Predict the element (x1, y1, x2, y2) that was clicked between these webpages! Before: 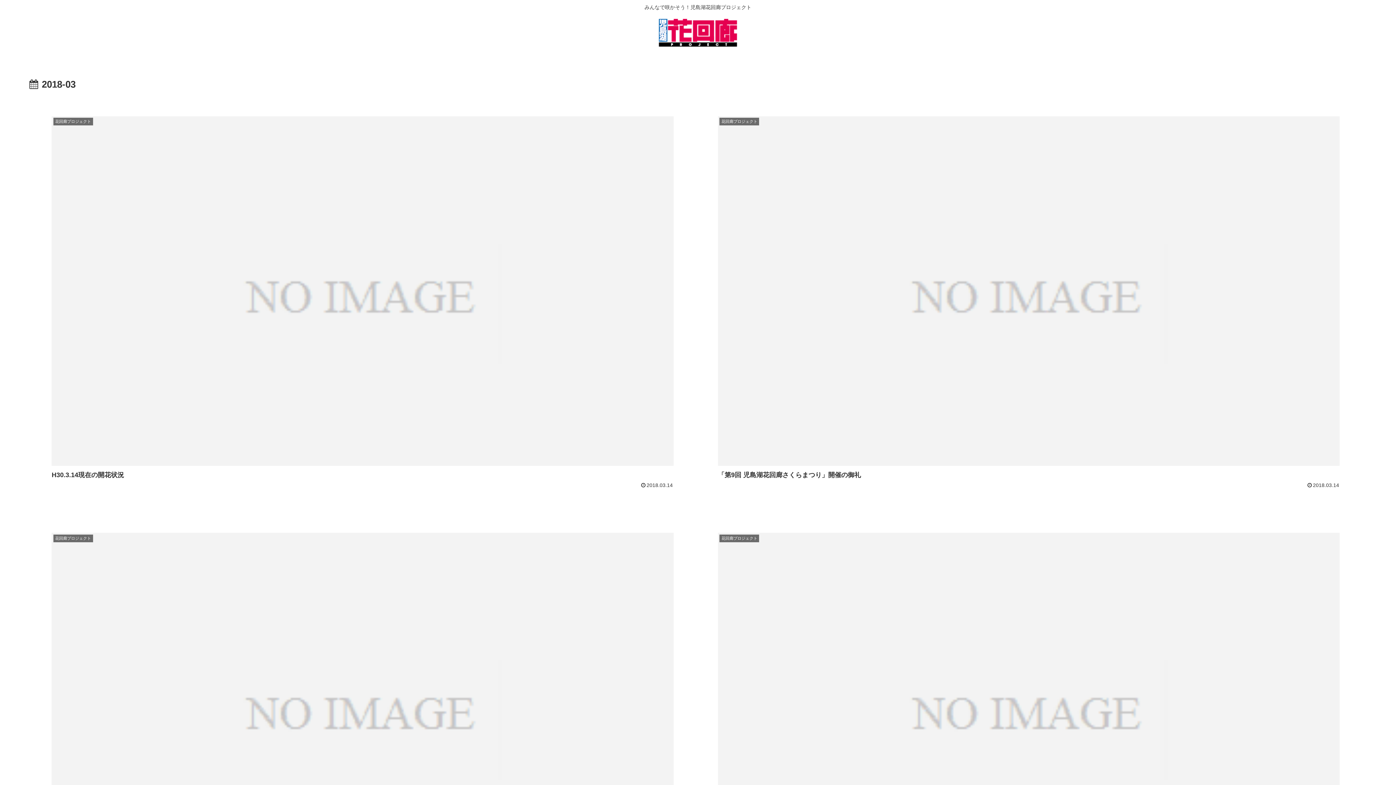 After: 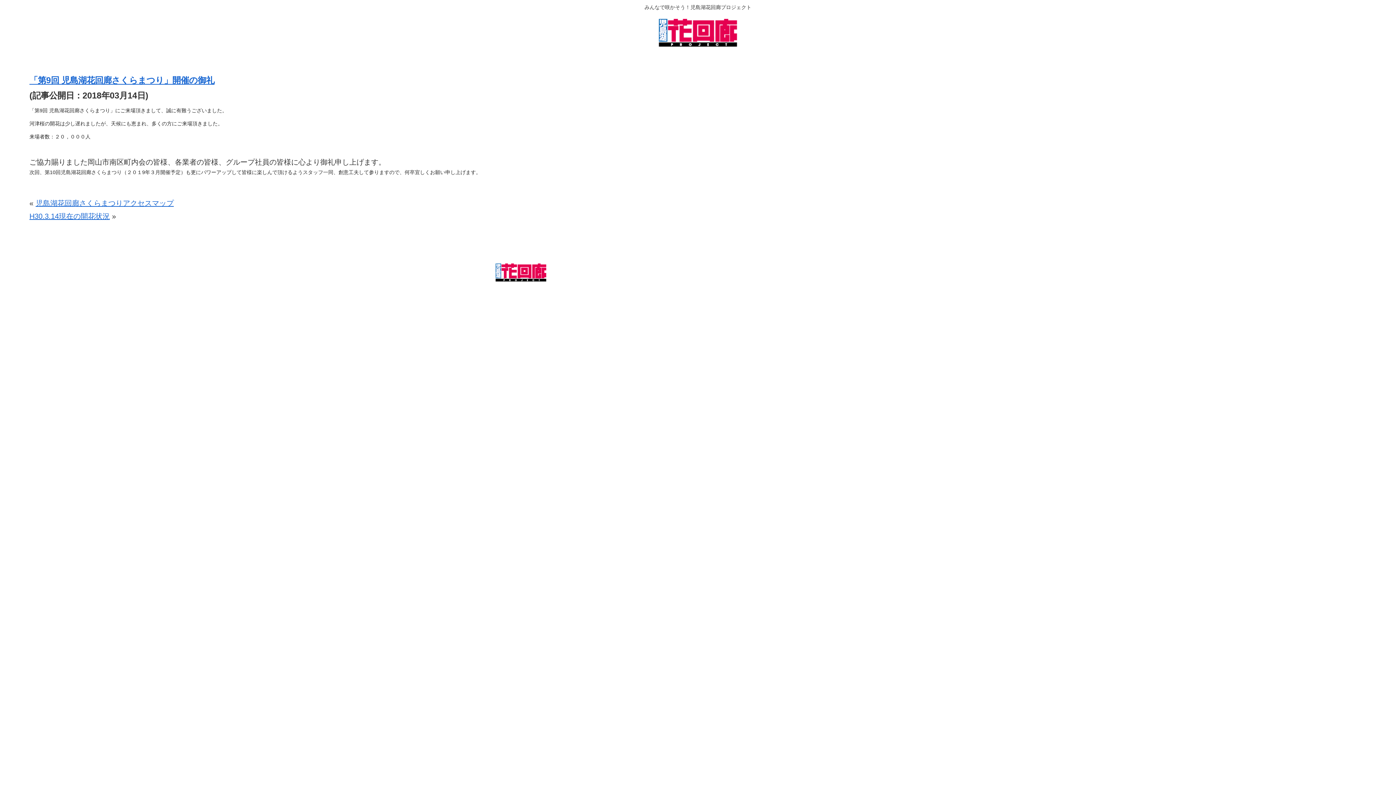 Action: bbox: (698, 96, 1360, 508) label: 花回廊プロジェクト
「第9回 児島湖花回廊さくらまつり」開催の御礼
2018.03.14